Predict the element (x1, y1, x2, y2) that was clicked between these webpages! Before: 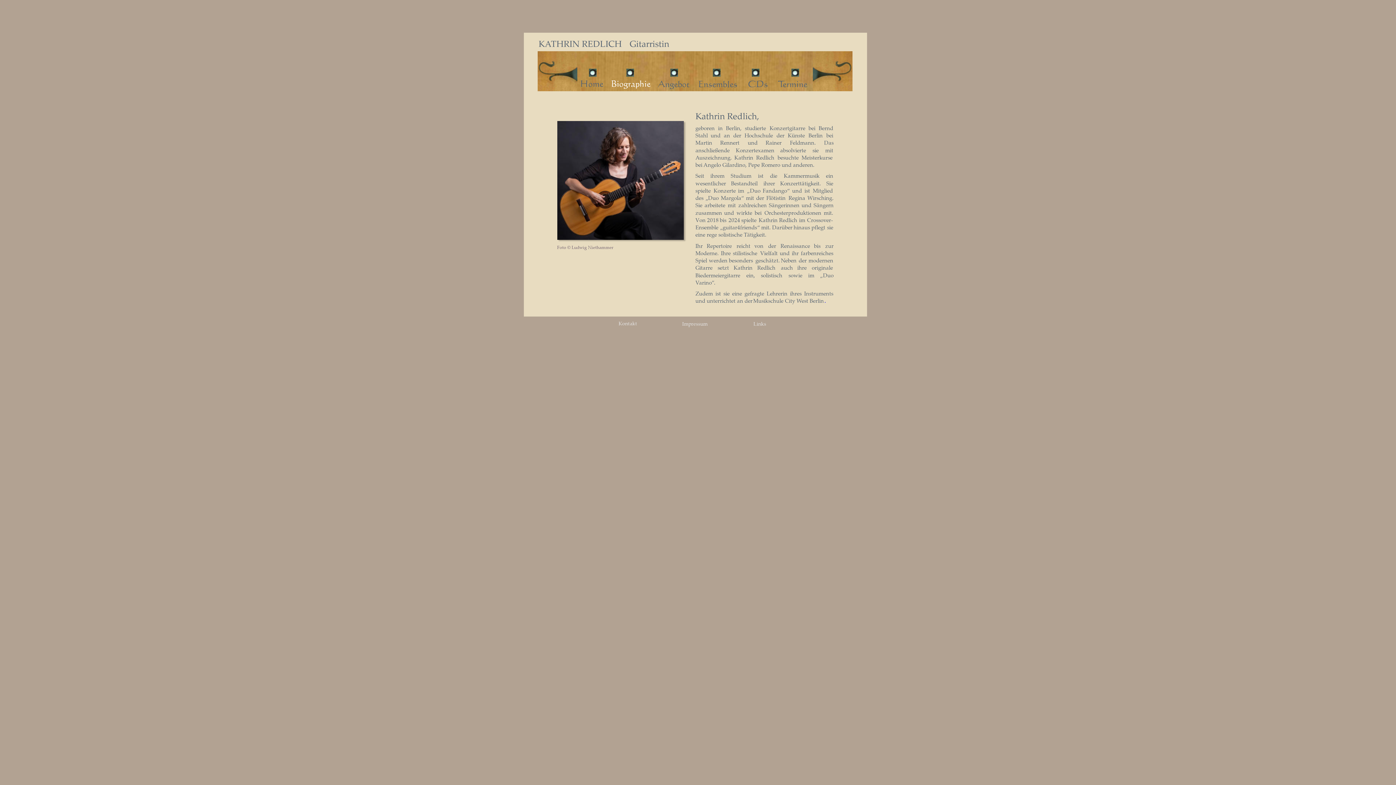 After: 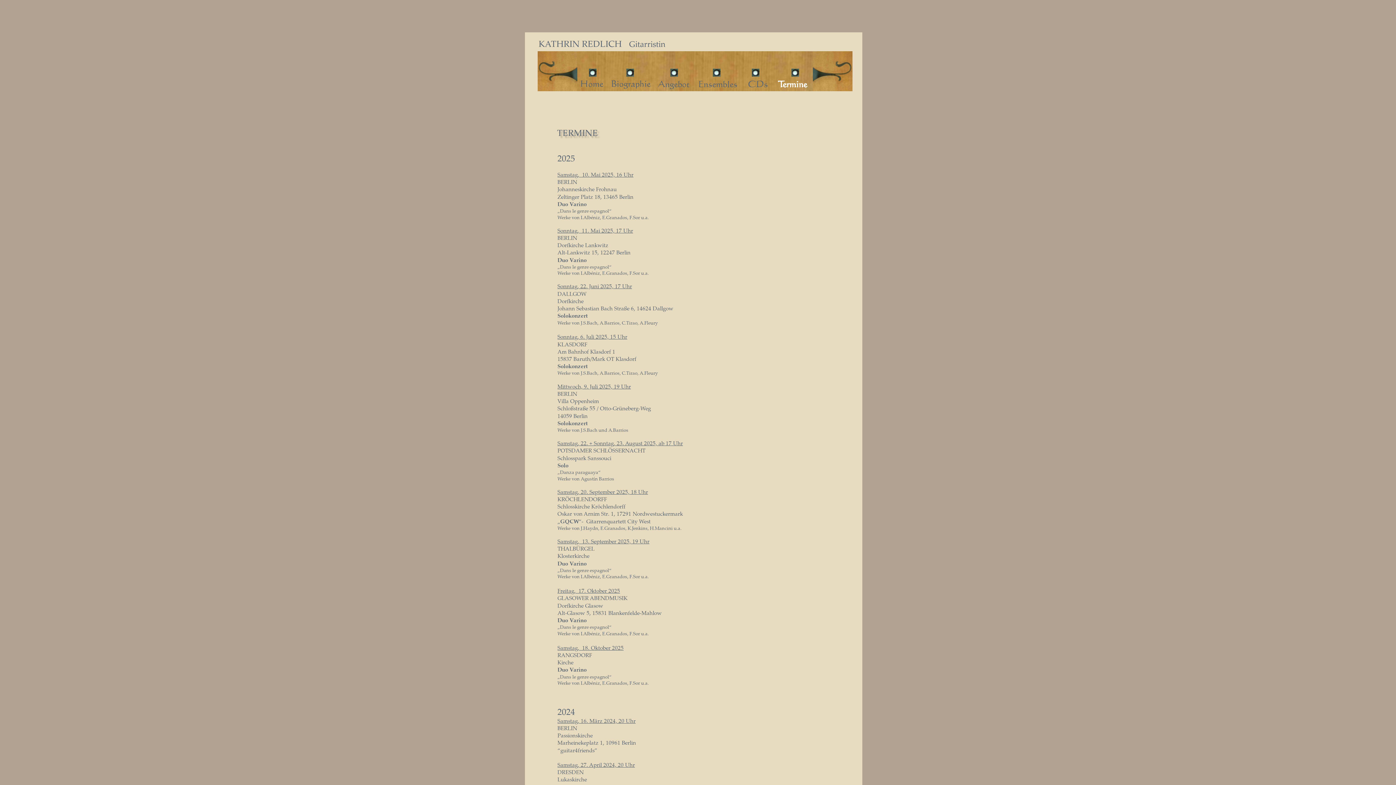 Action: label: Termine bbox: (778, 78, 807, 89)